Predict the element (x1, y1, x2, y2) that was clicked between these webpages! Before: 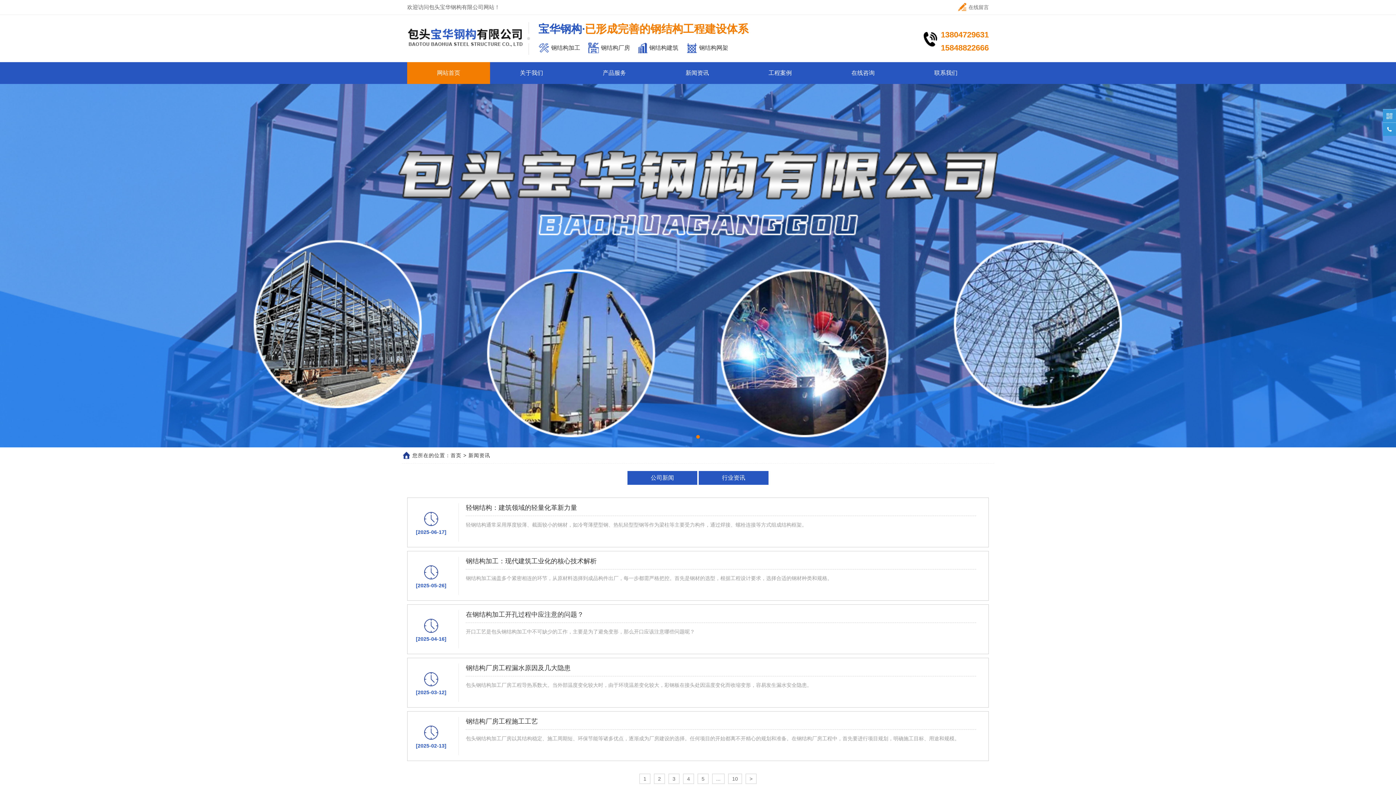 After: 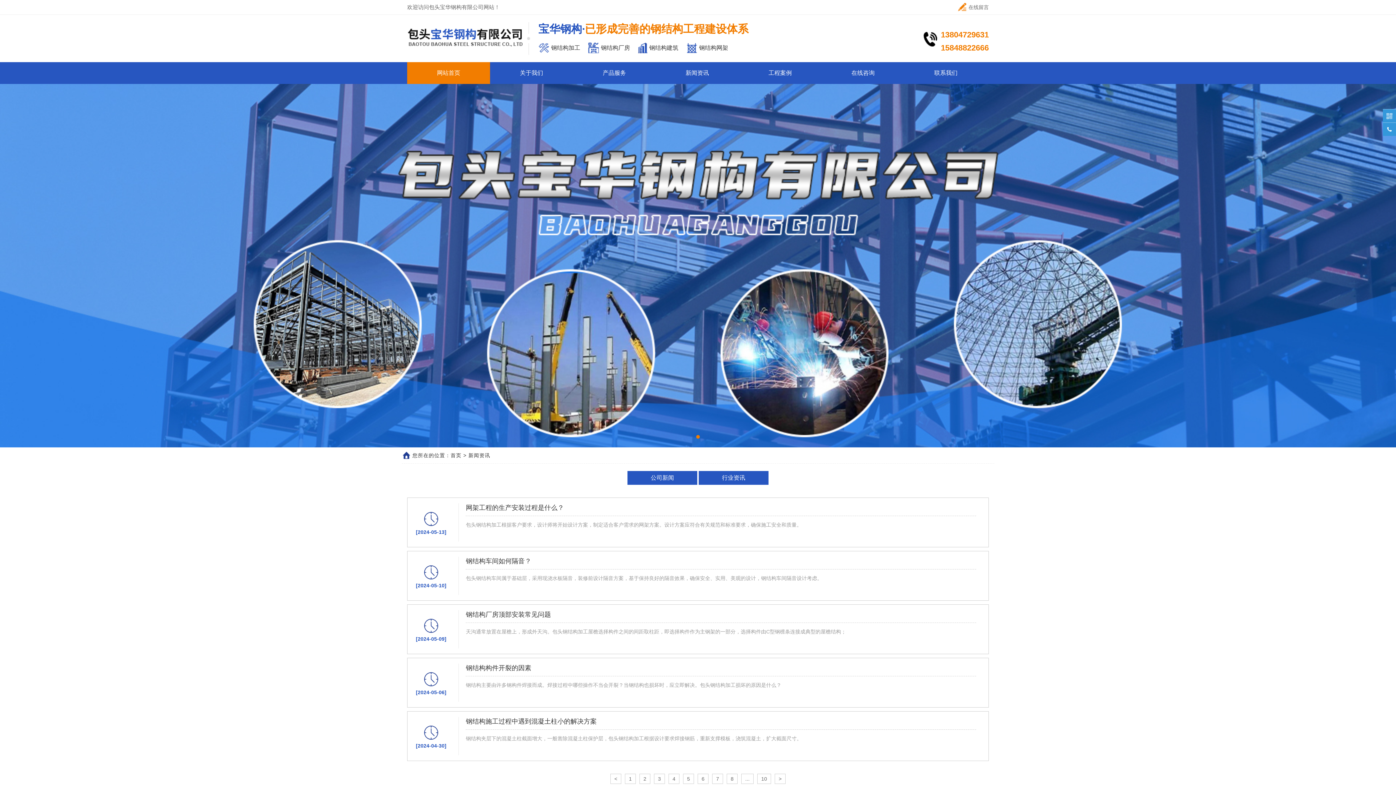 Action: label: 4 bbox: (683, 774, 694, 784)